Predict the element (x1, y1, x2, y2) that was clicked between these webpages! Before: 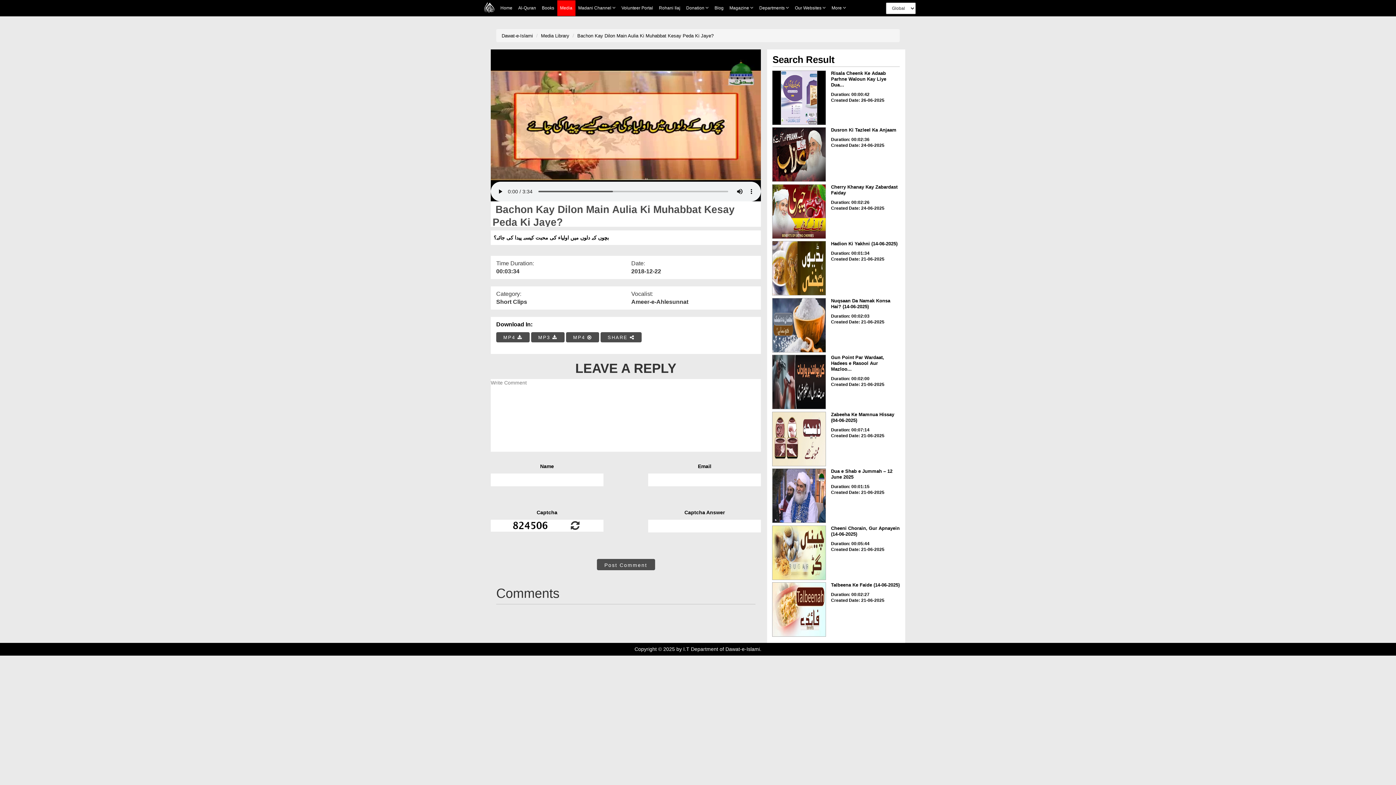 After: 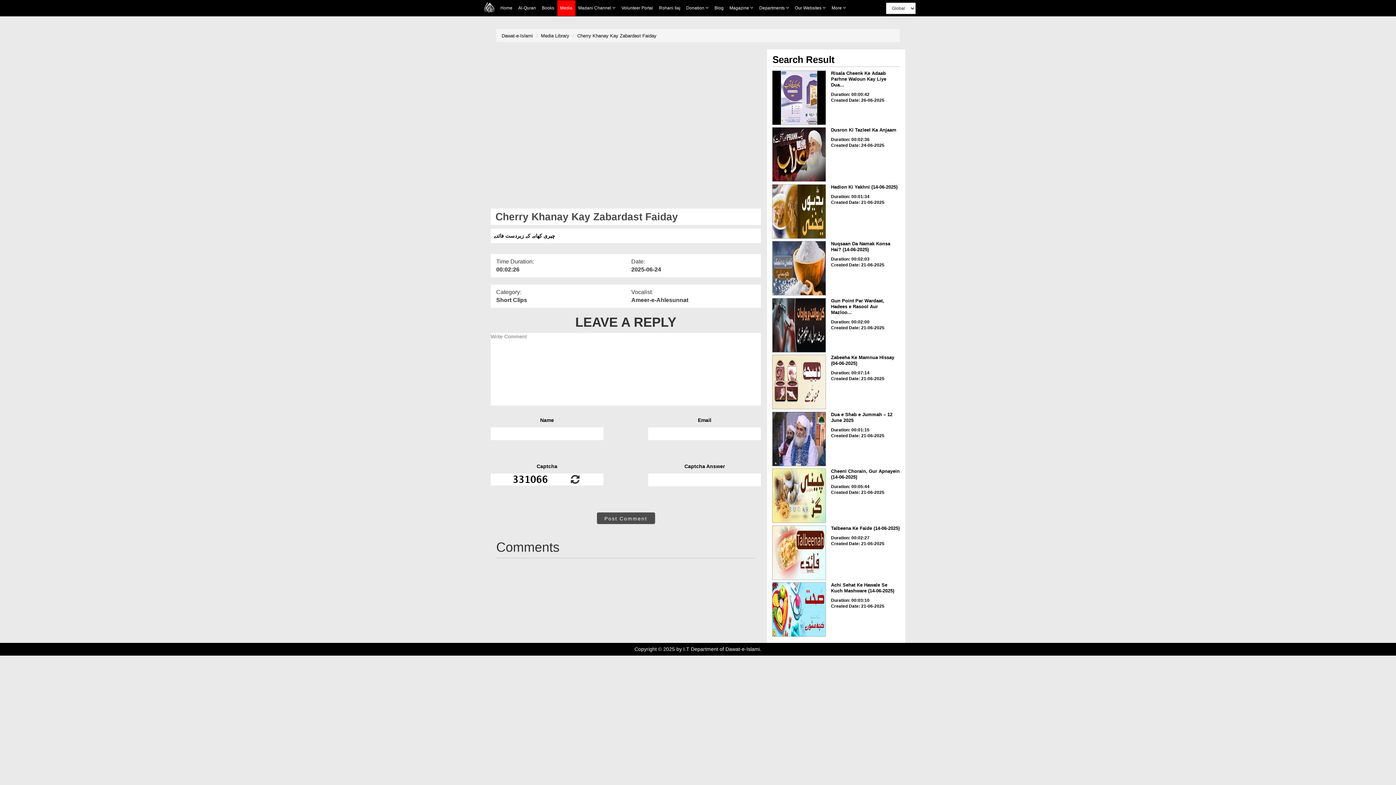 Action: bbox: (831, 184, 899, 195) label: Cherry Khanay Kay Zabardast Faiday